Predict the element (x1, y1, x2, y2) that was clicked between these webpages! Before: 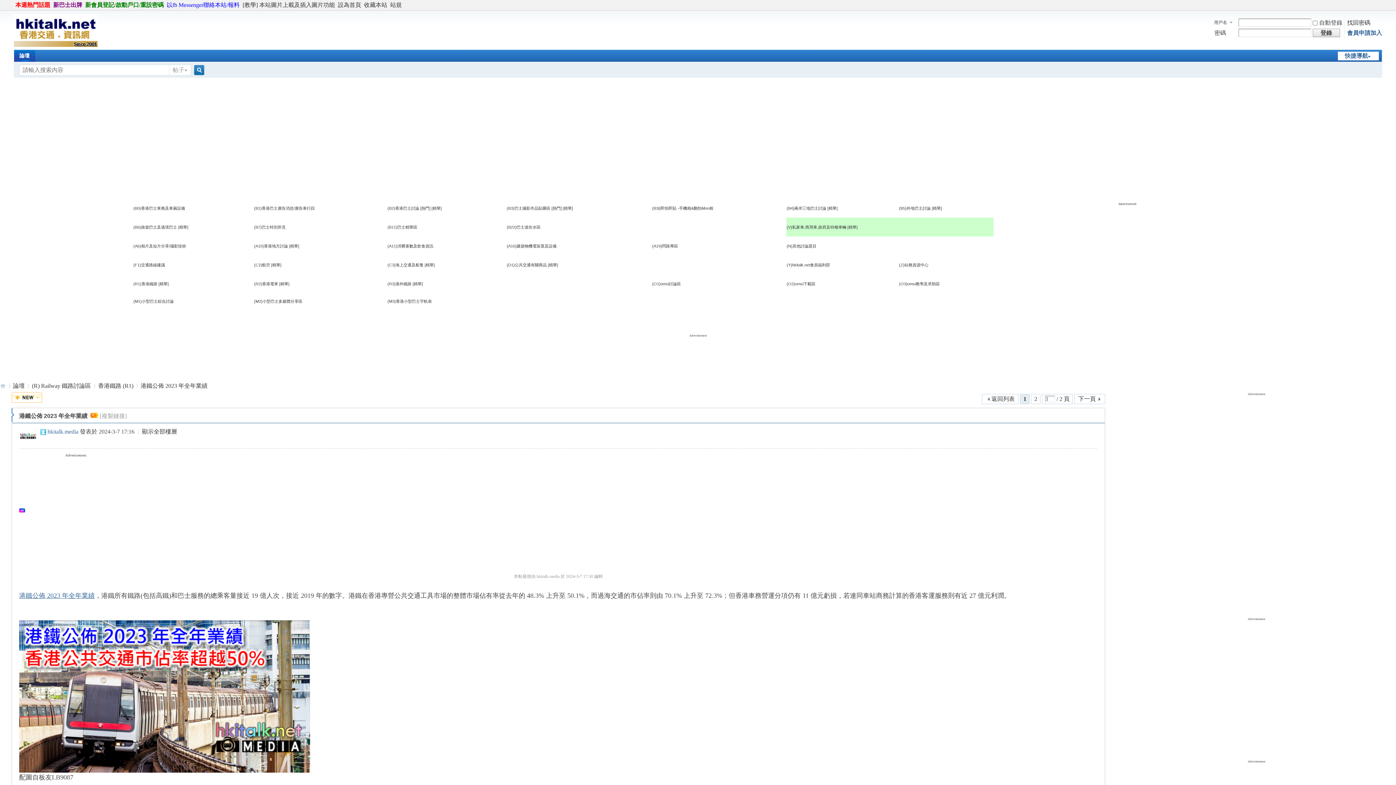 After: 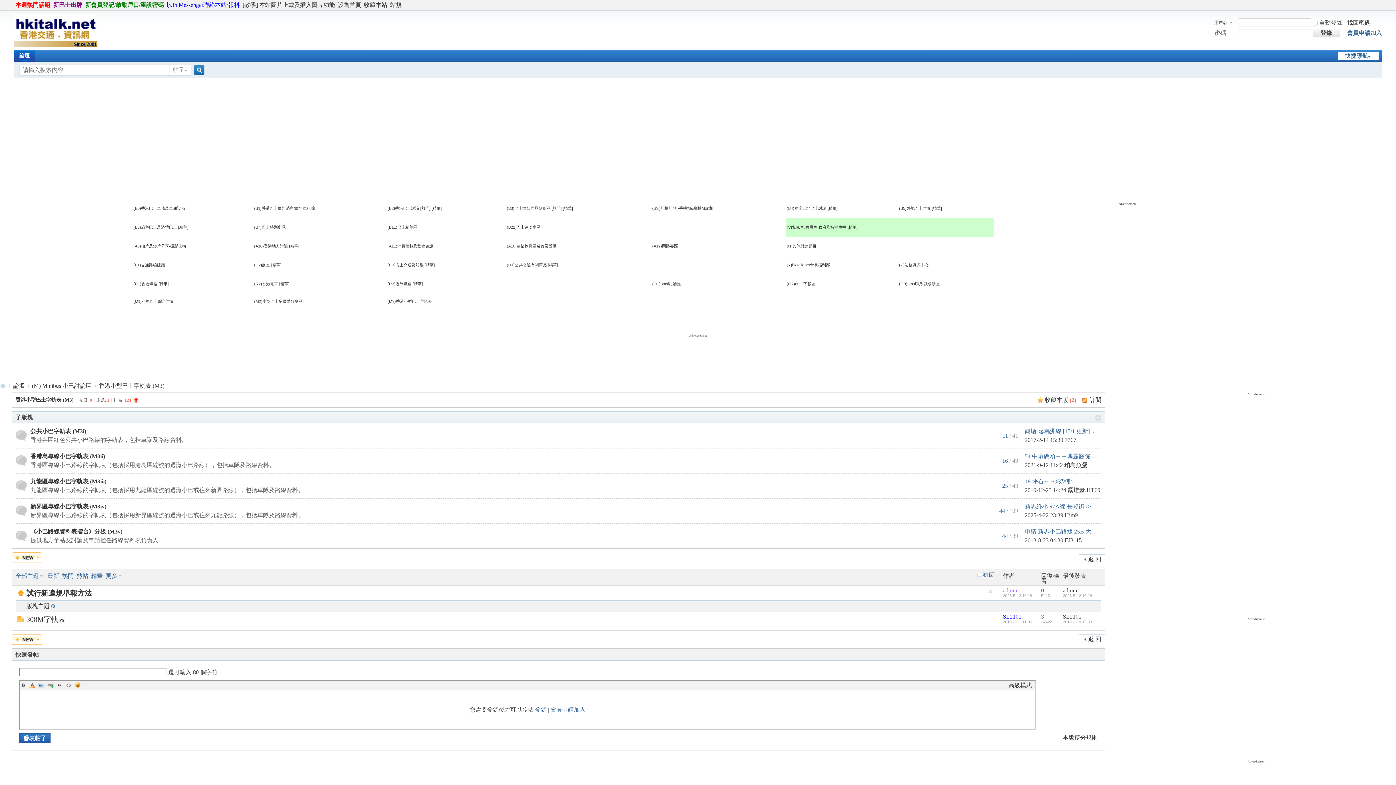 Action: label: (M3)香港小型巴士字軌表 bbox: (387, 299, 432, 303)